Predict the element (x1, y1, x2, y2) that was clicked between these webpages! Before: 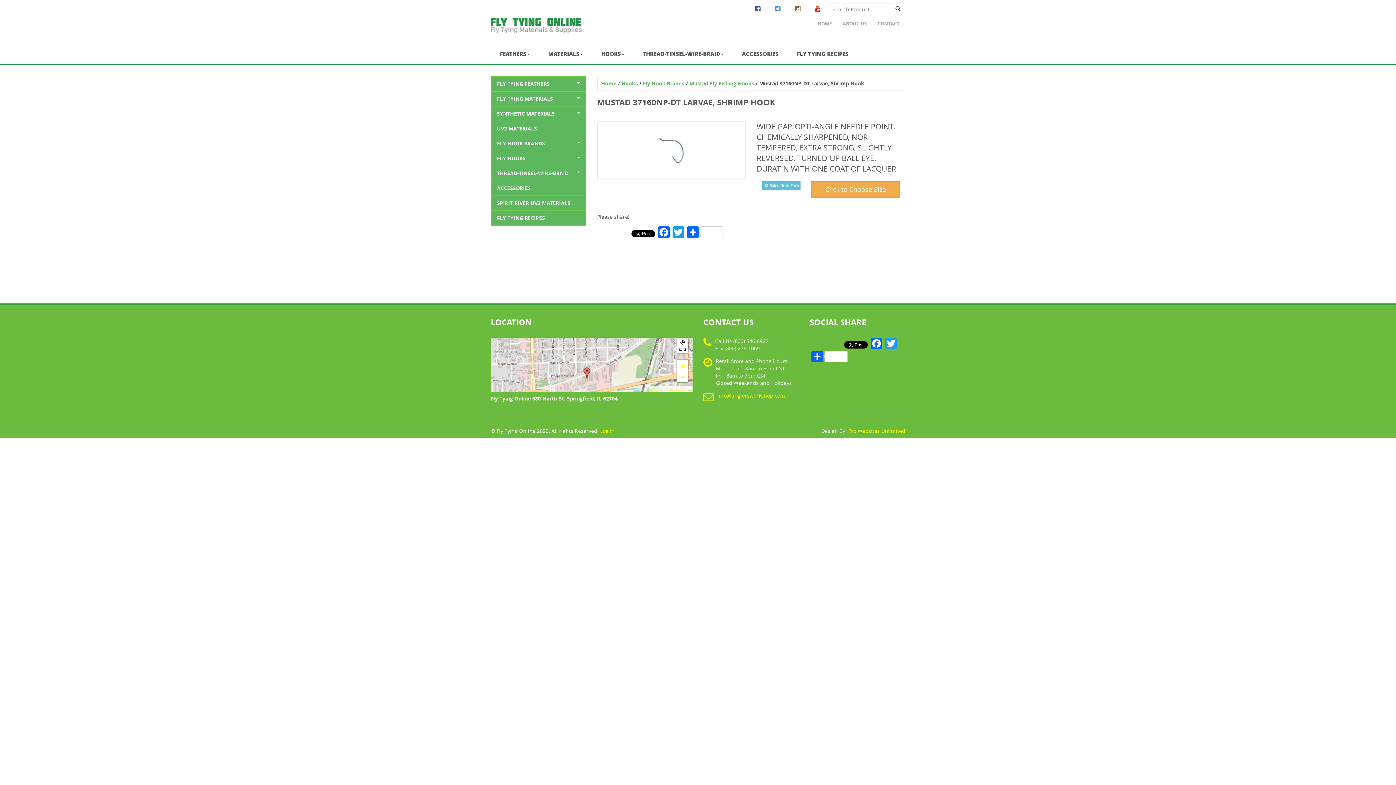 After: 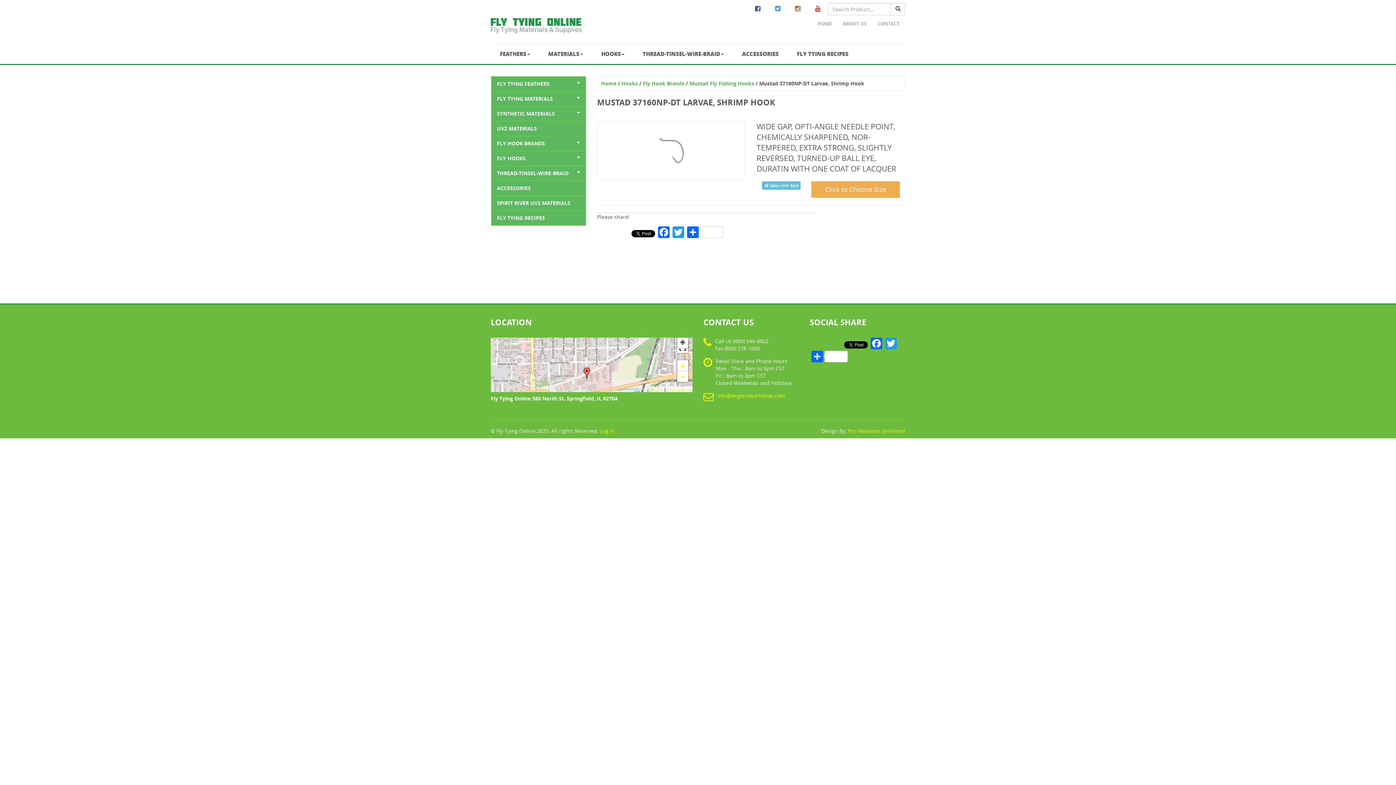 Action: bbox: (597, 227, 630, 238)